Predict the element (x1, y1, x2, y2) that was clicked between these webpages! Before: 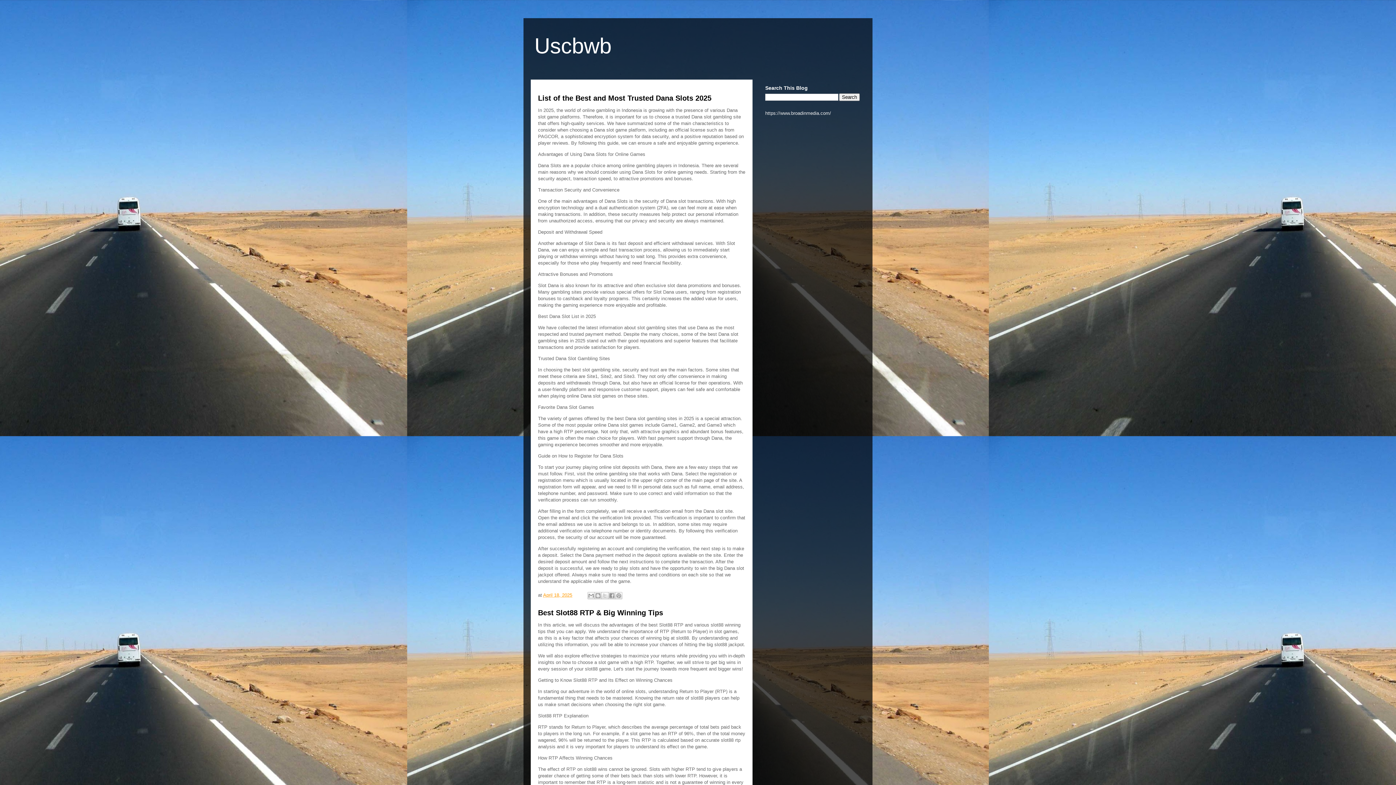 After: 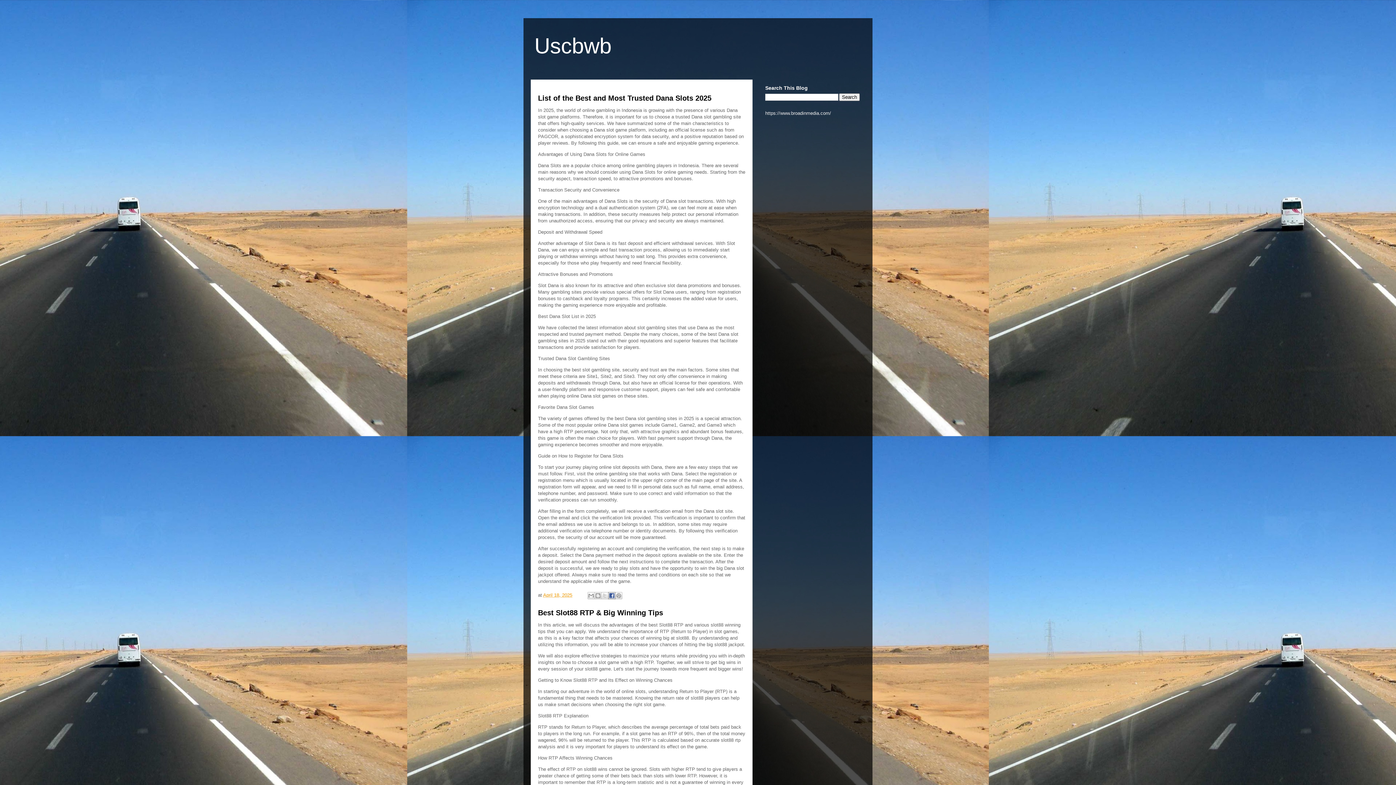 Action: bbox: (608, 592, 615, 599) label: Share to Facebook